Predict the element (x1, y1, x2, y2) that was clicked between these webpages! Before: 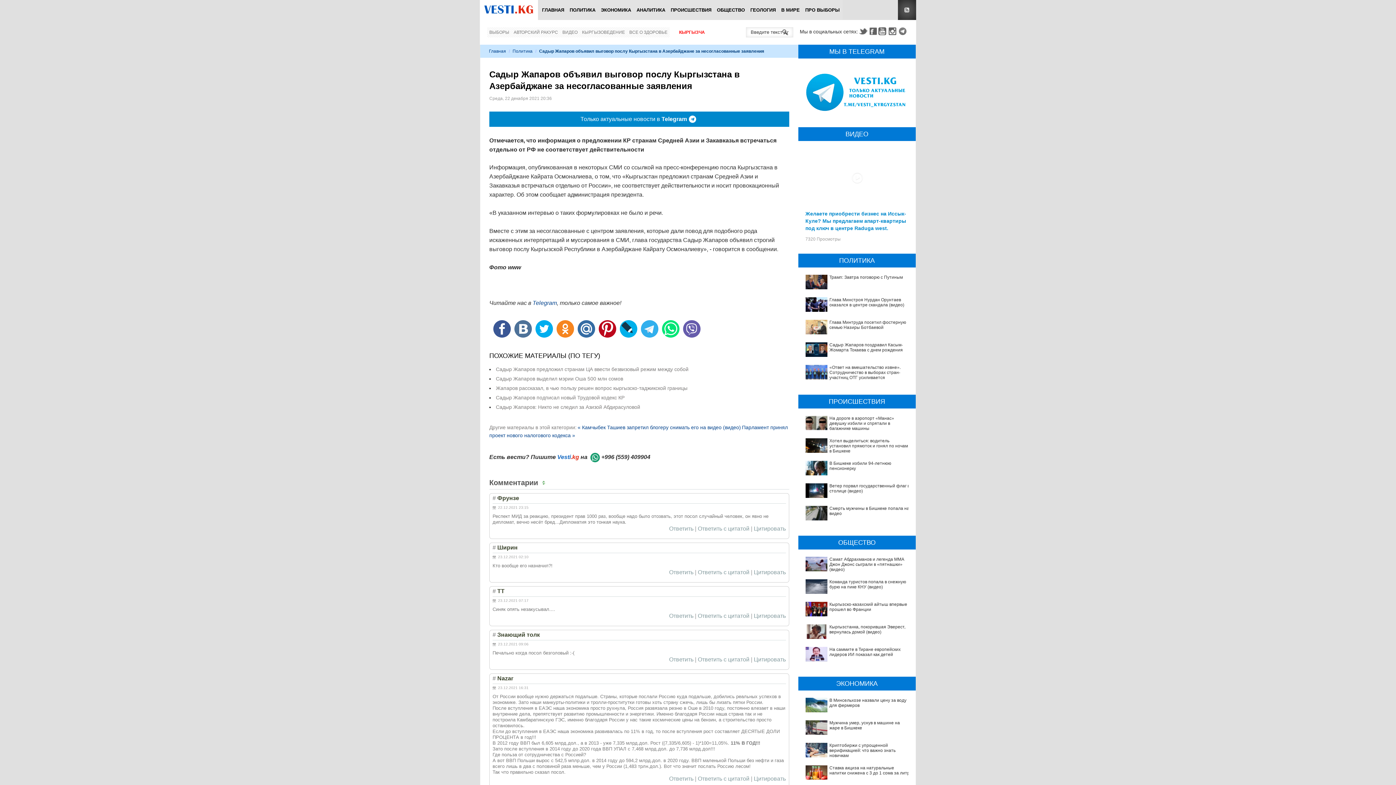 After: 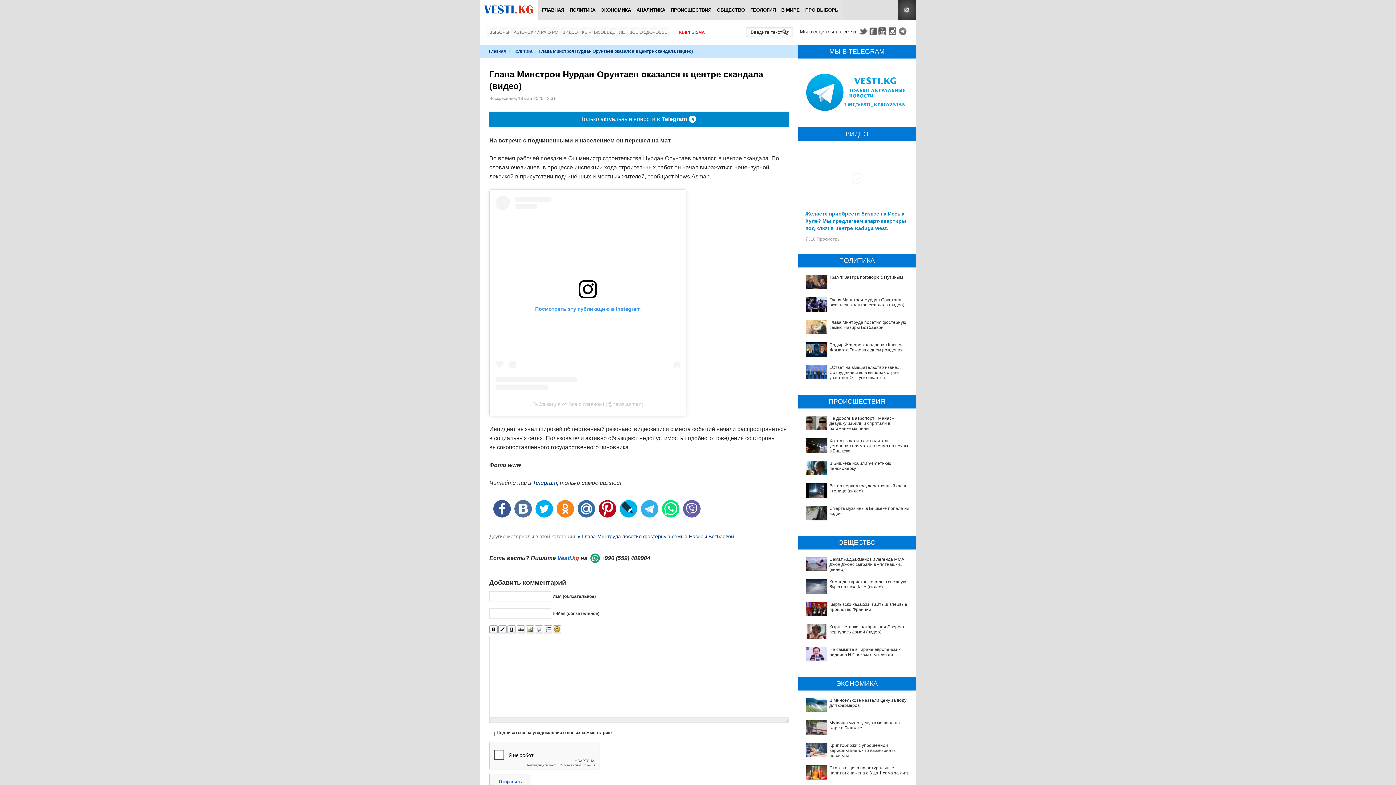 Action: bbox: (829, 297, 904, 307) label: Глава Минстроя Нурдан Орунтаев оказался в центре скандала (видео)